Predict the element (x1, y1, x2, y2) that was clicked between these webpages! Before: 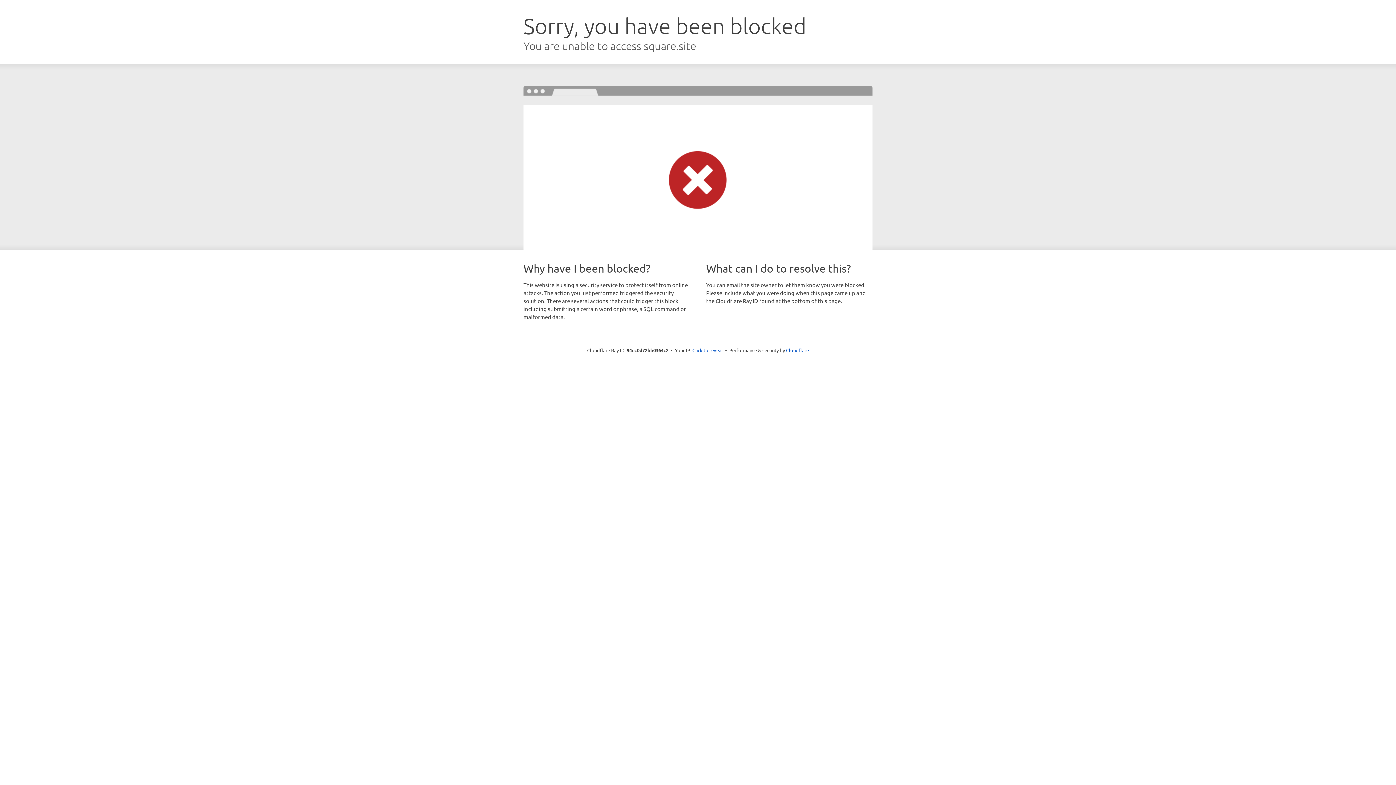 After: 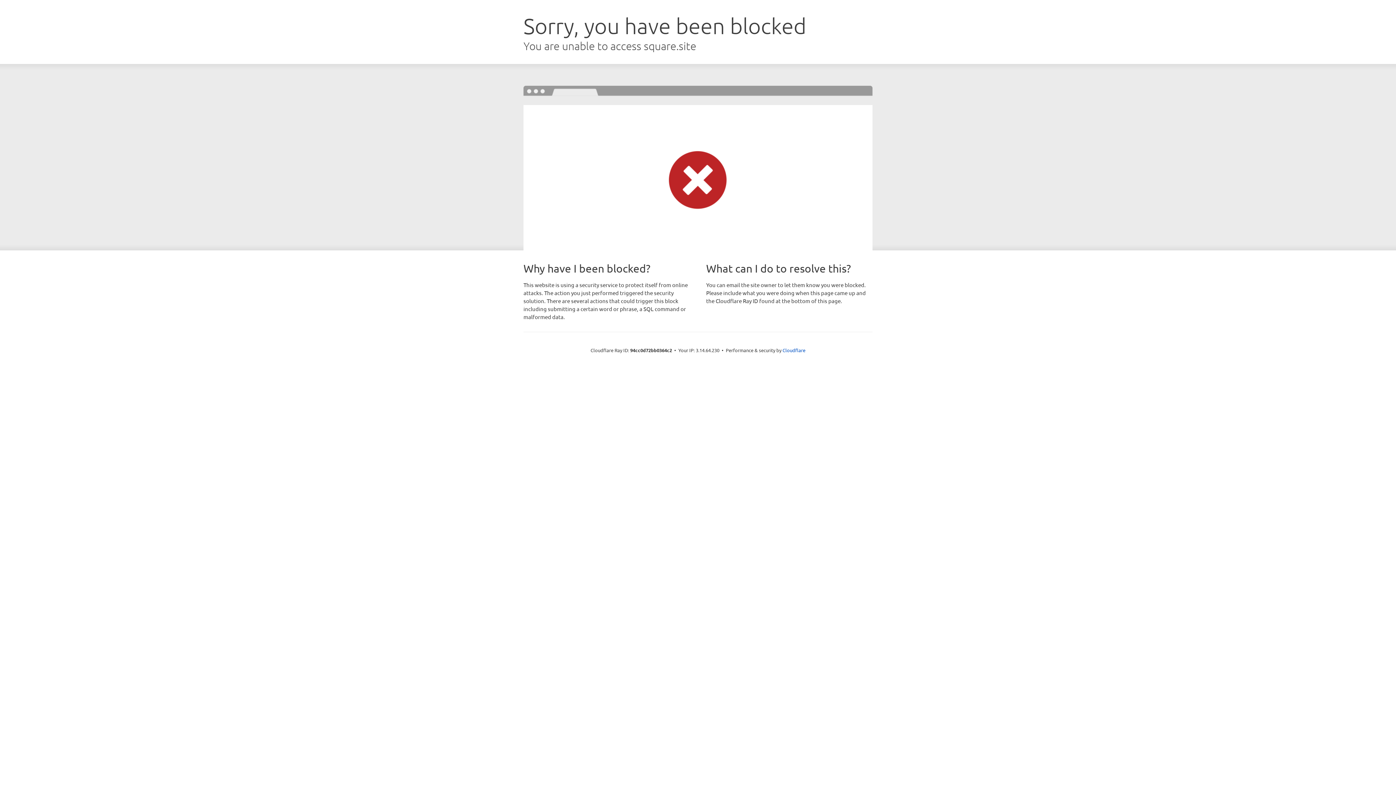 Action: label: Click to reveal bbox: (692, 346, 723, 353)